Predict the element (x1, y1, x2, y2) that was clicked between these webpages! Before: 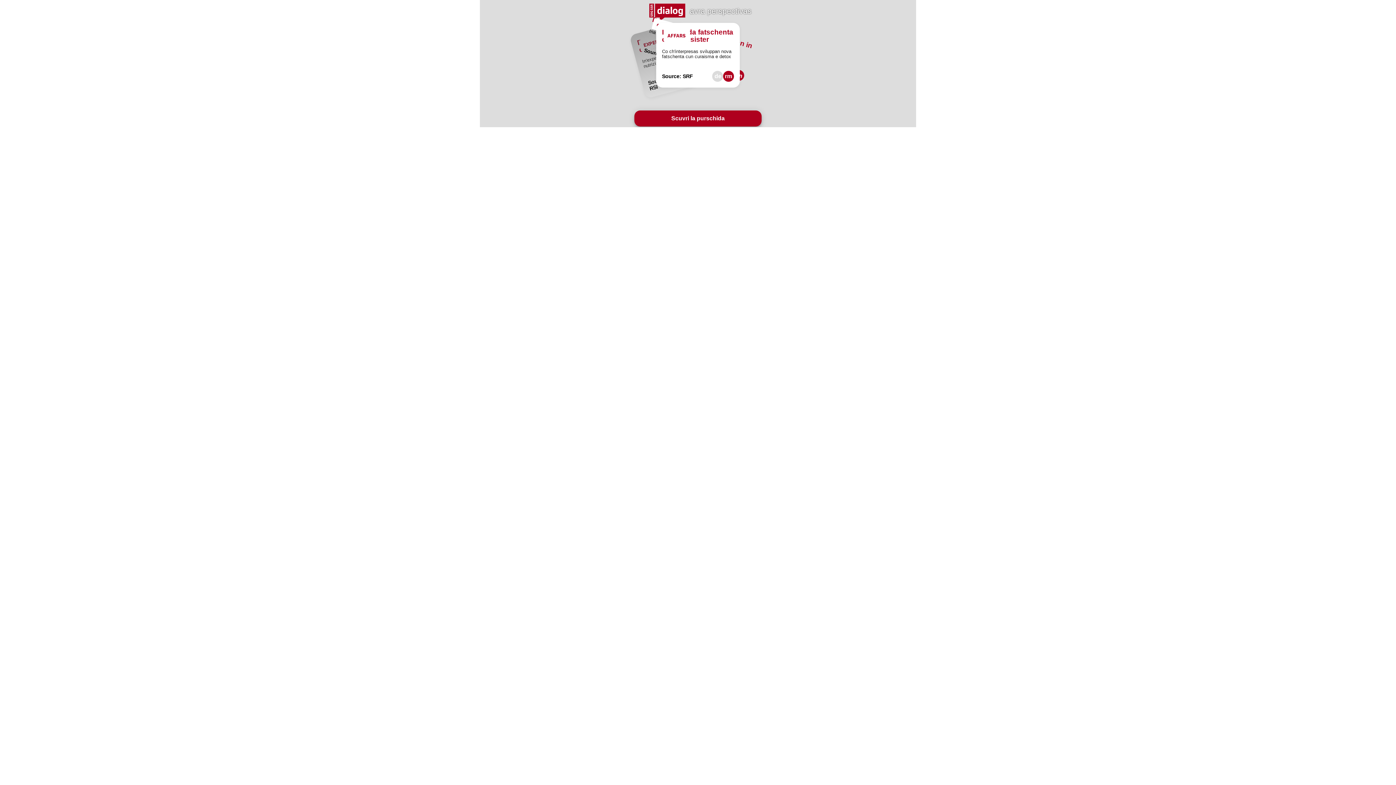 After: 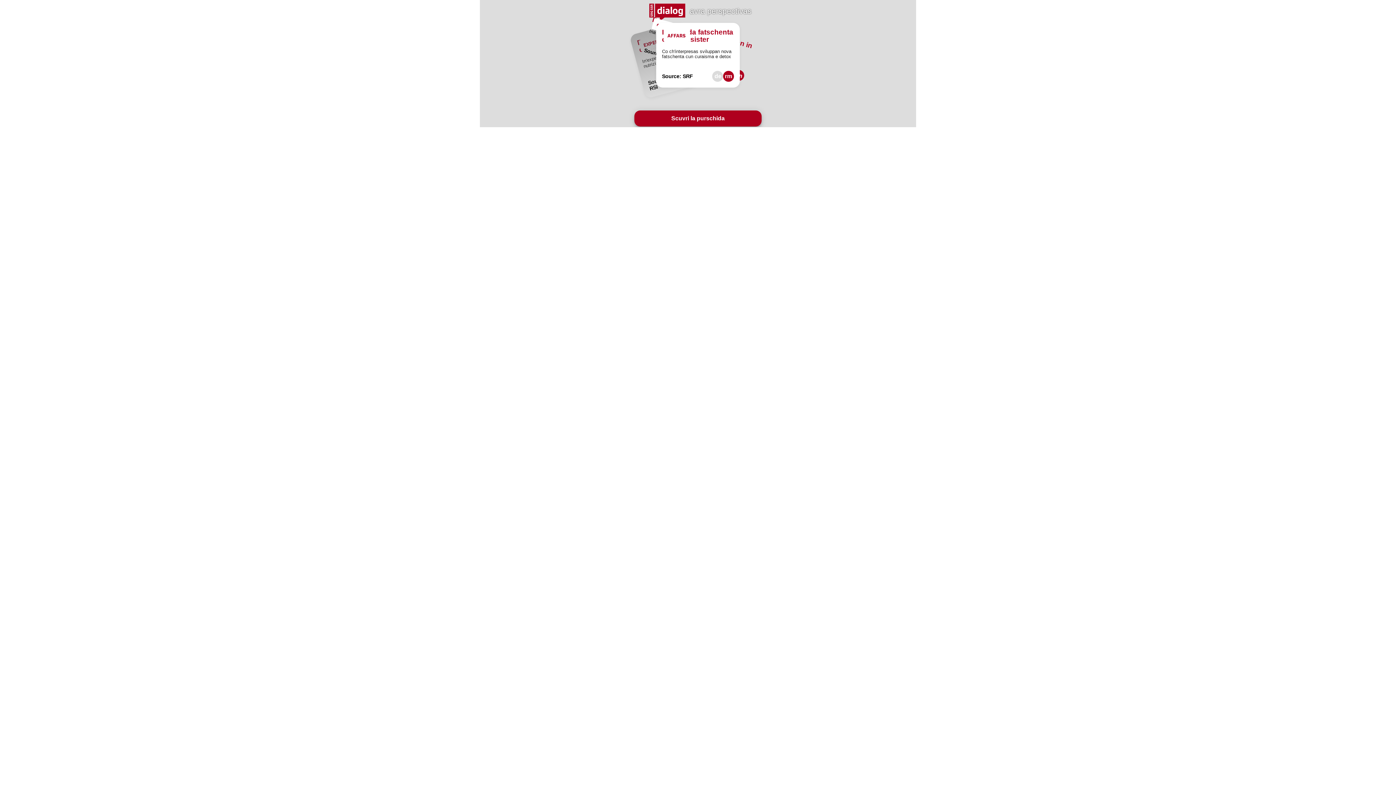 Action: label: rm bbox: (723, 70, 734, 81)